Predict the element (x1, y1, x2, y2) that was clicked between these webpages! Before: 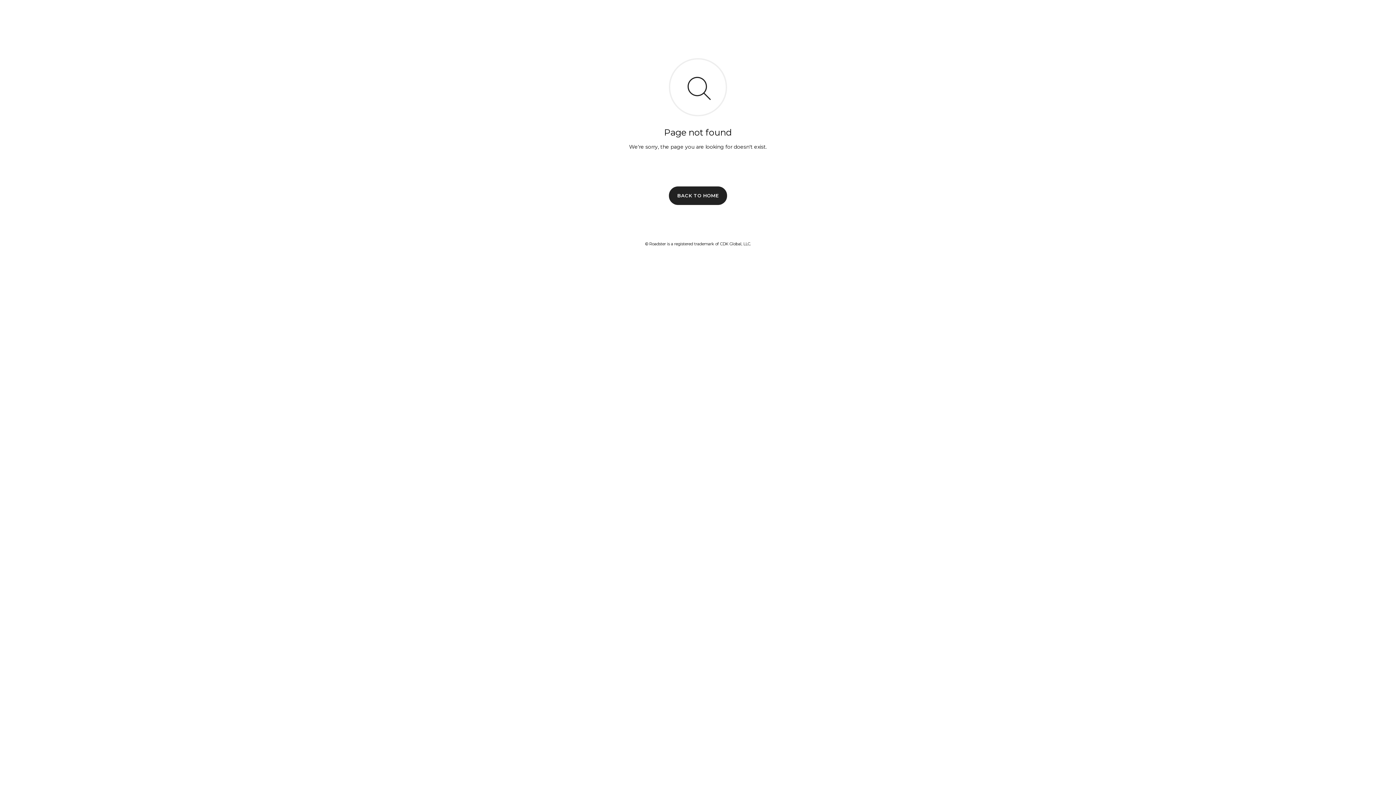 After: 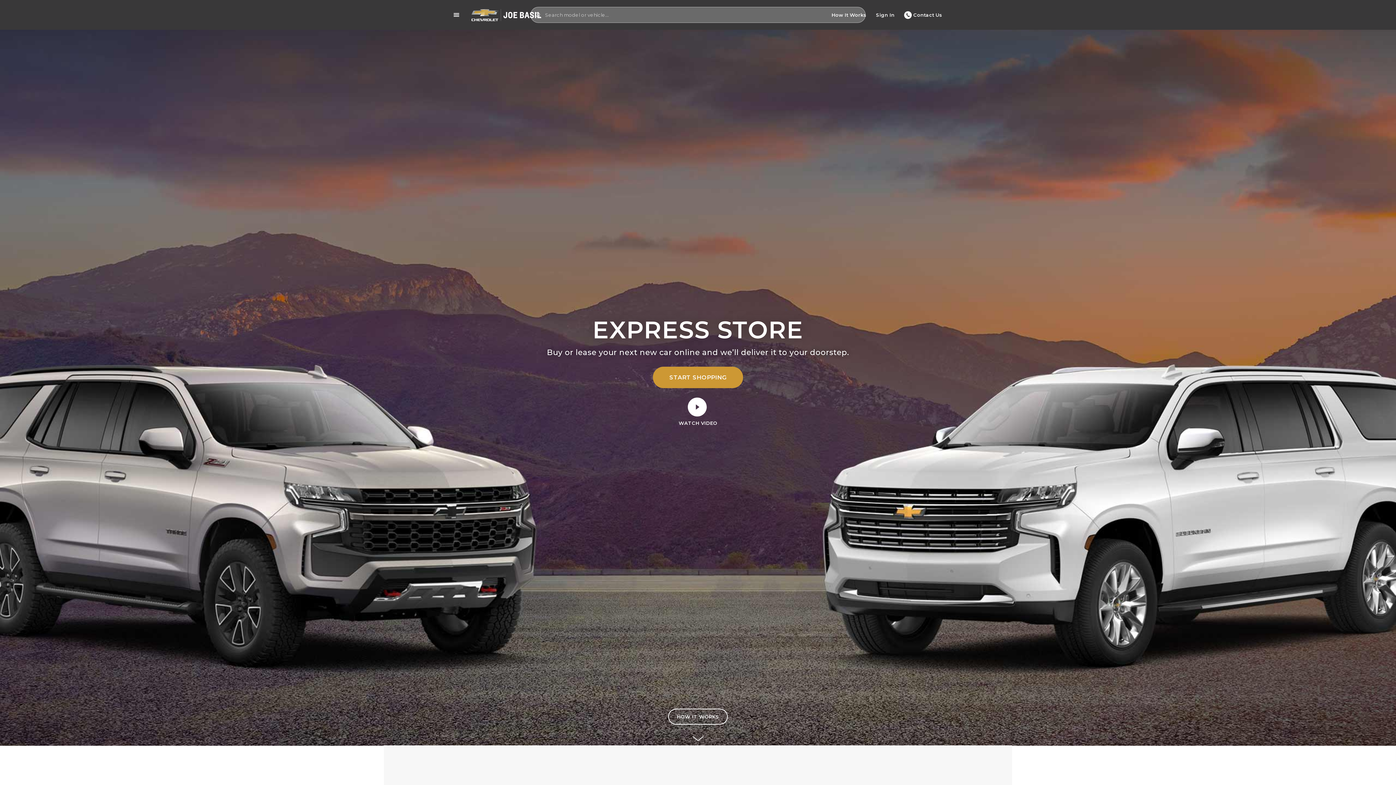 Action: label: BACK TO HOME bbox: (669, 186, 727, 204)